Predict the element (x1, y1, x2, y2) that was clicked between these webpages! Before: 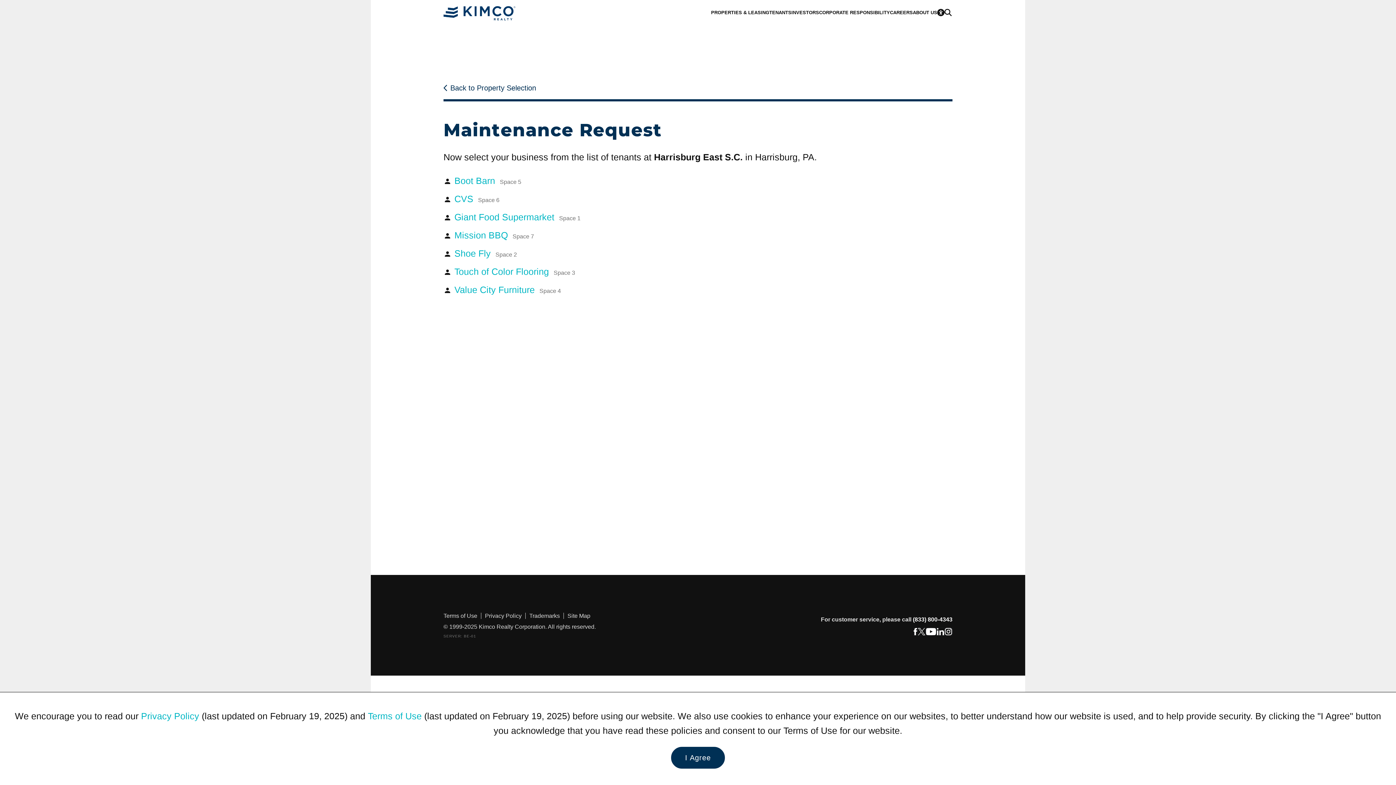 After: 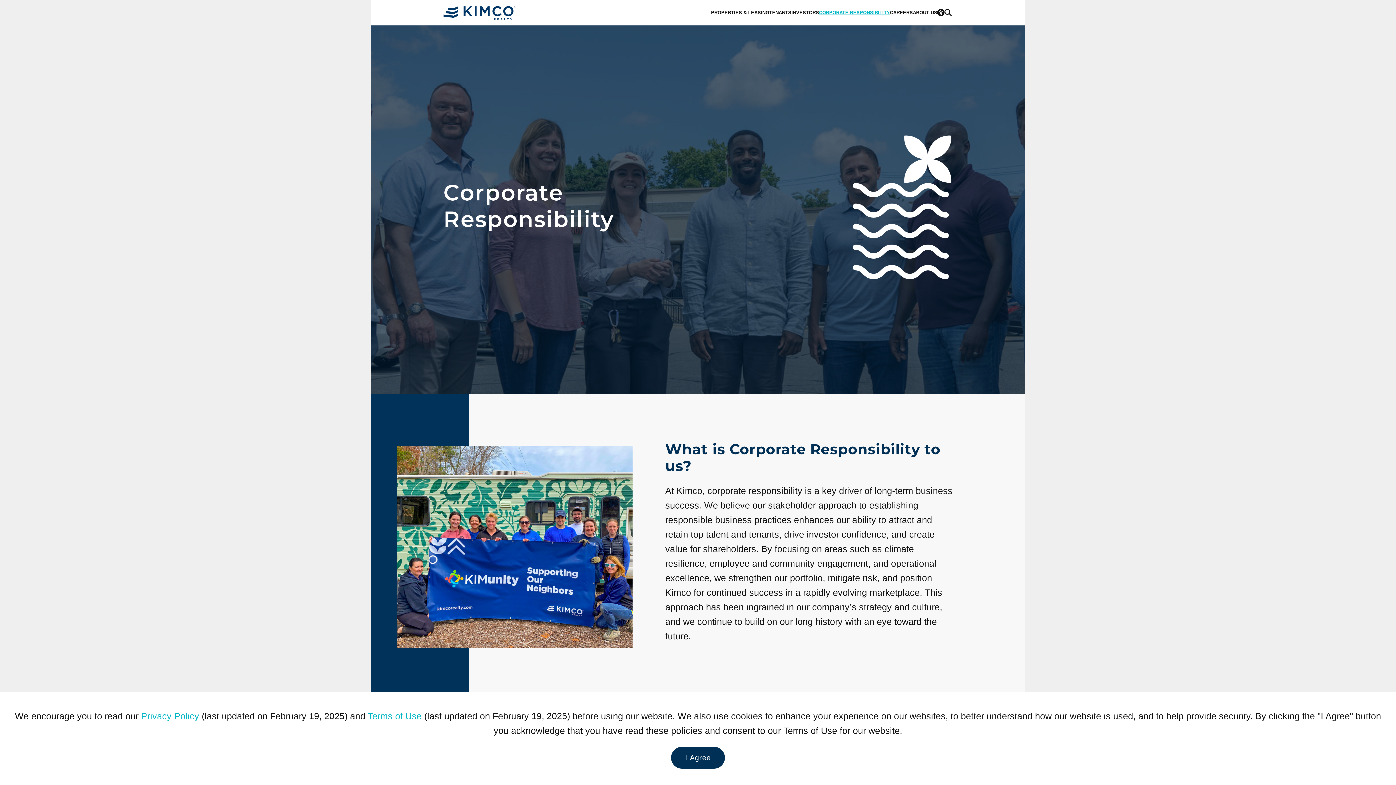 Action: label: Category: Corporate Responsibility bbox: (819, 1, 890, 24)